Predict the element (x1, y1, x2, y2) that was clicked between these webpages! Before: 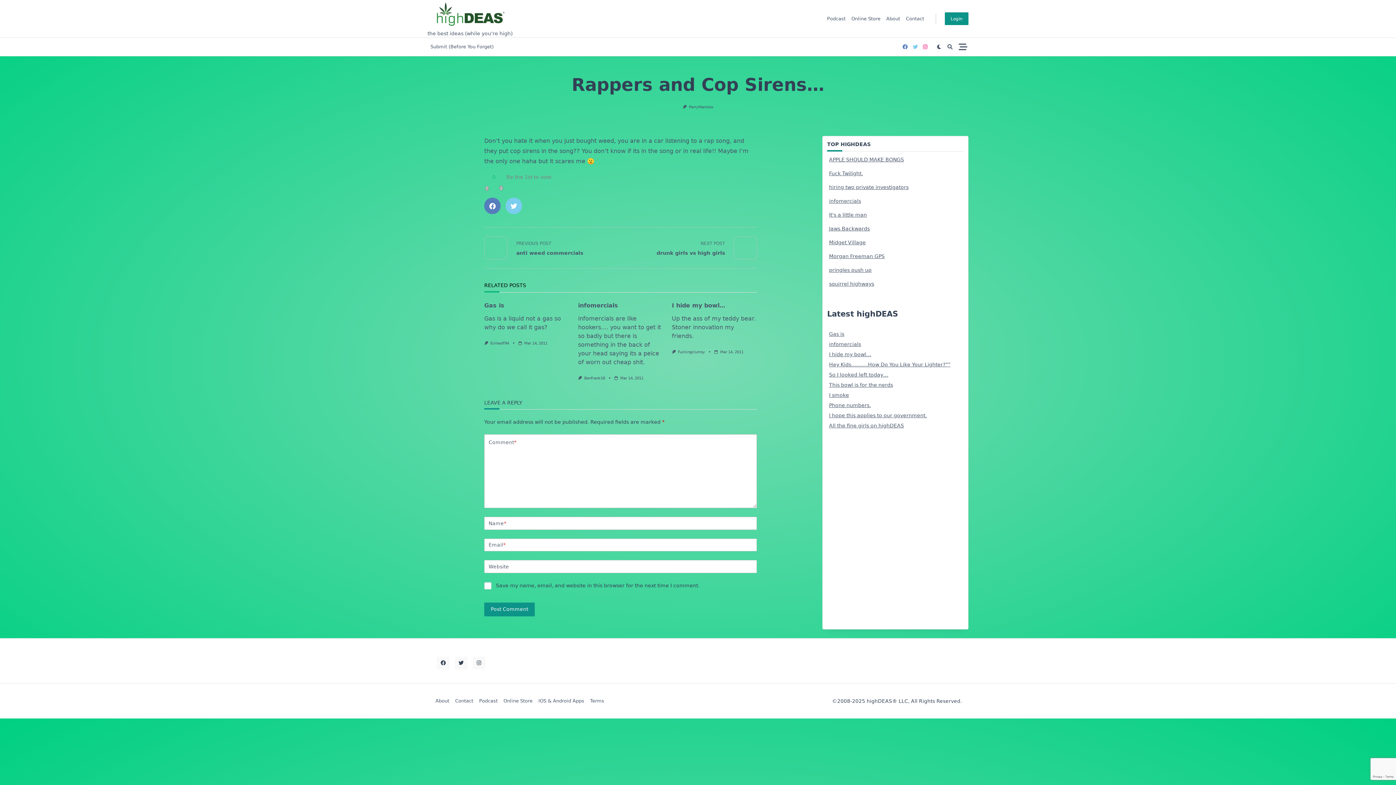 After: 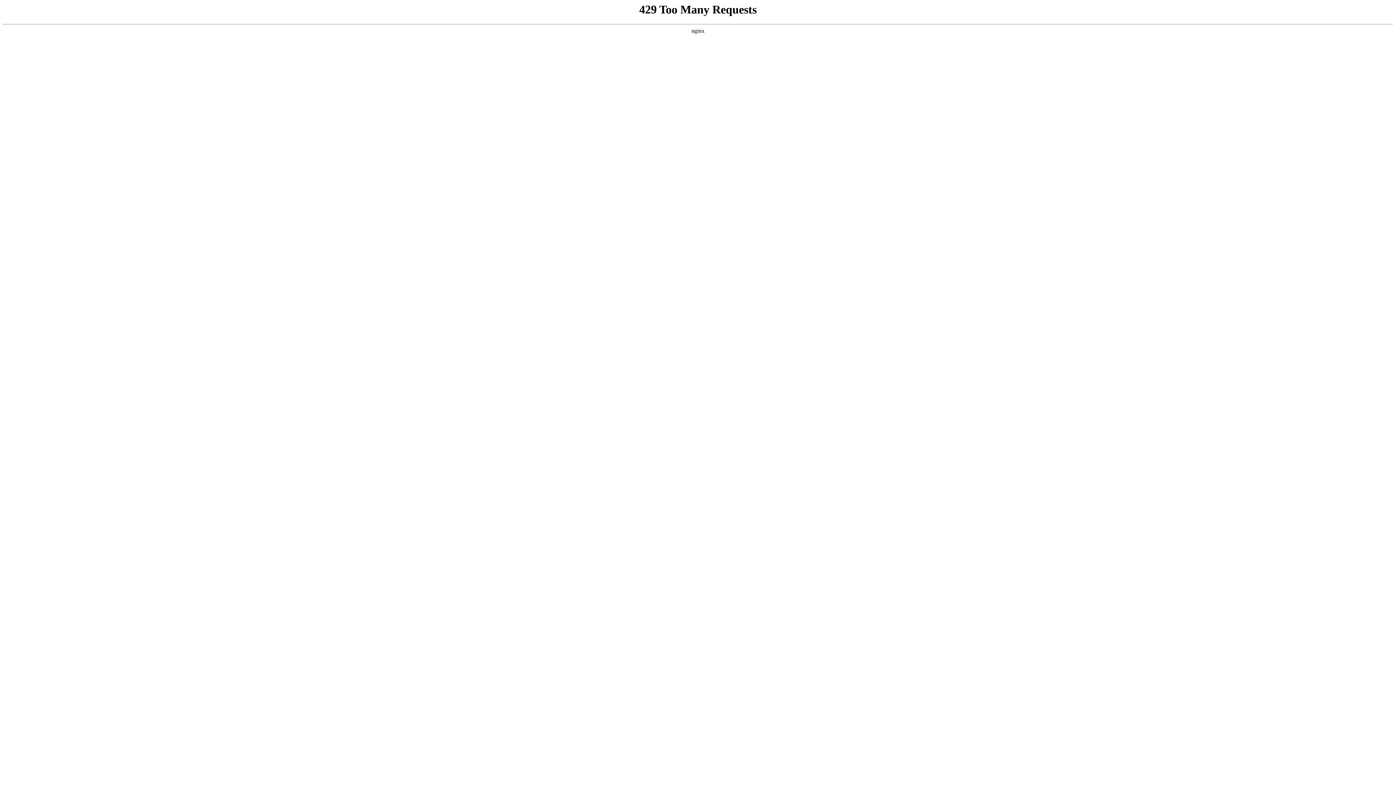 Action: label: I hide my bowl… bbox: (672, 302, 725, 309)